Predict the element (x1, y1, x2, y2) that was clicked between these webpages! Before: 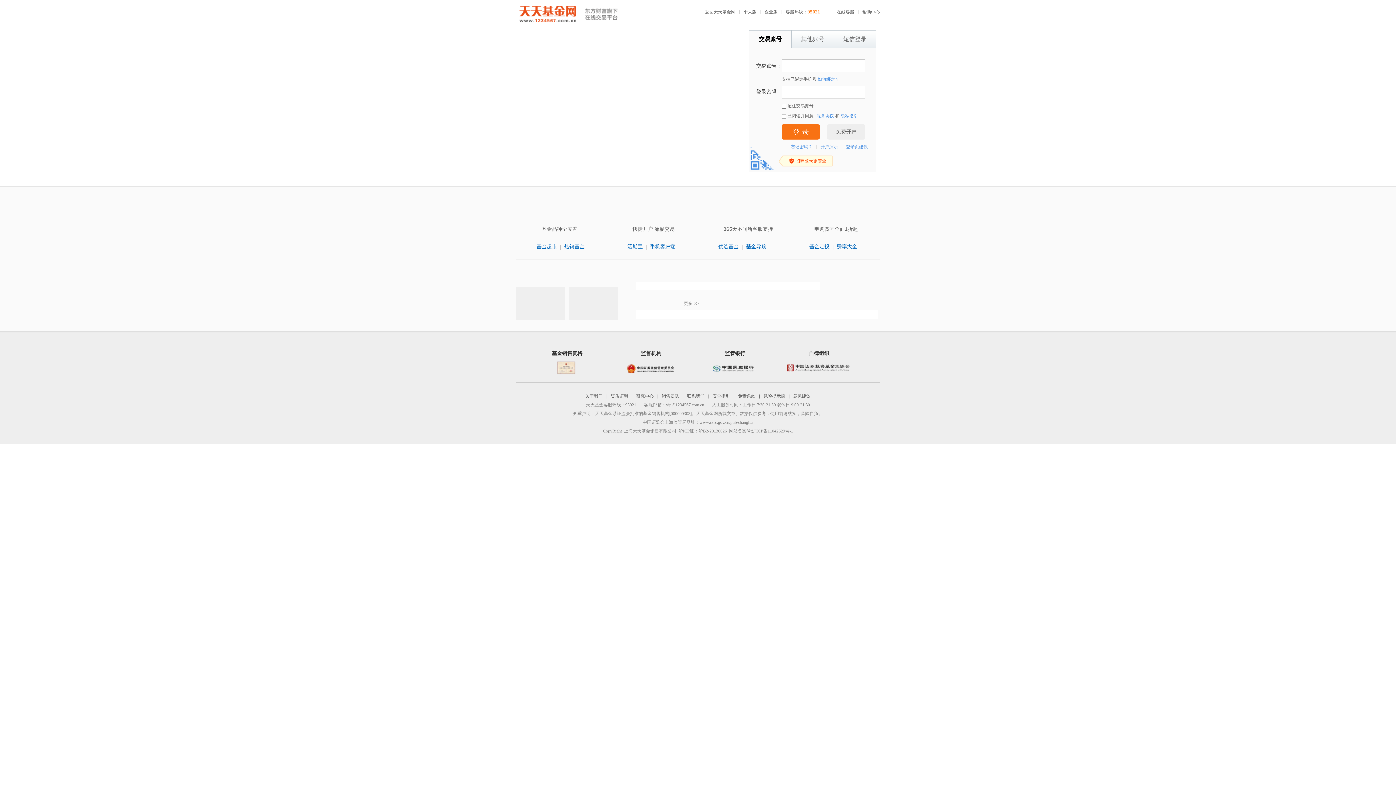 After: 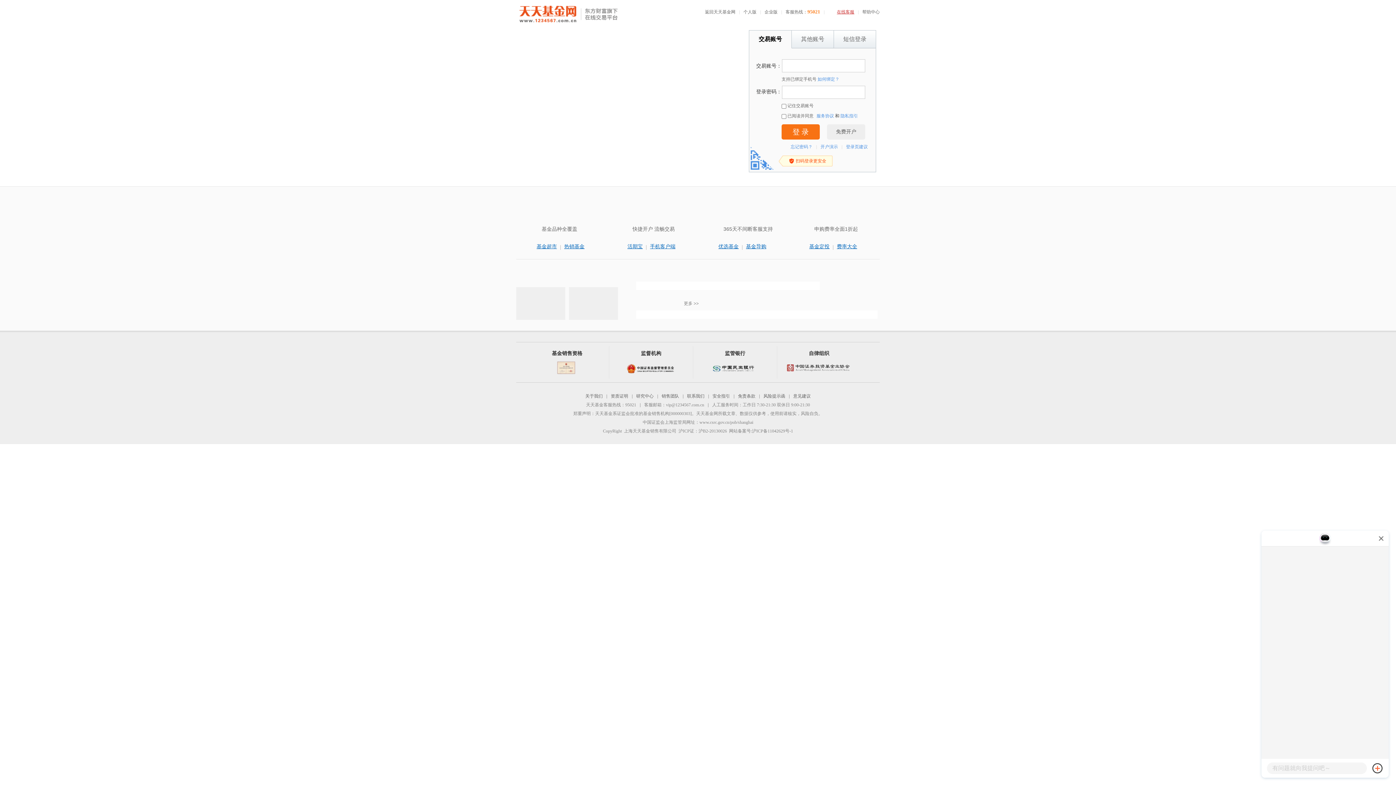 Action: bbox: (828, 9, 854, 14) label: 在线客服